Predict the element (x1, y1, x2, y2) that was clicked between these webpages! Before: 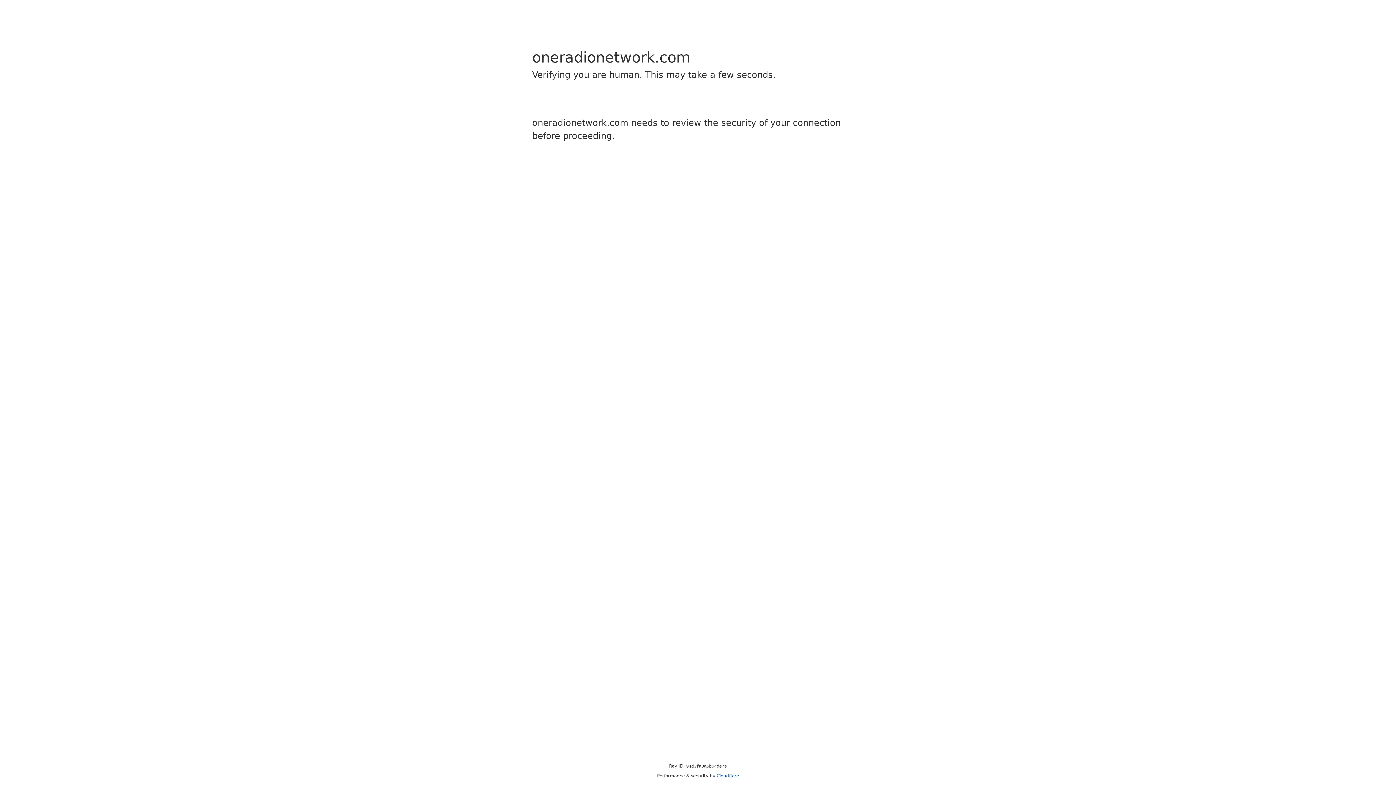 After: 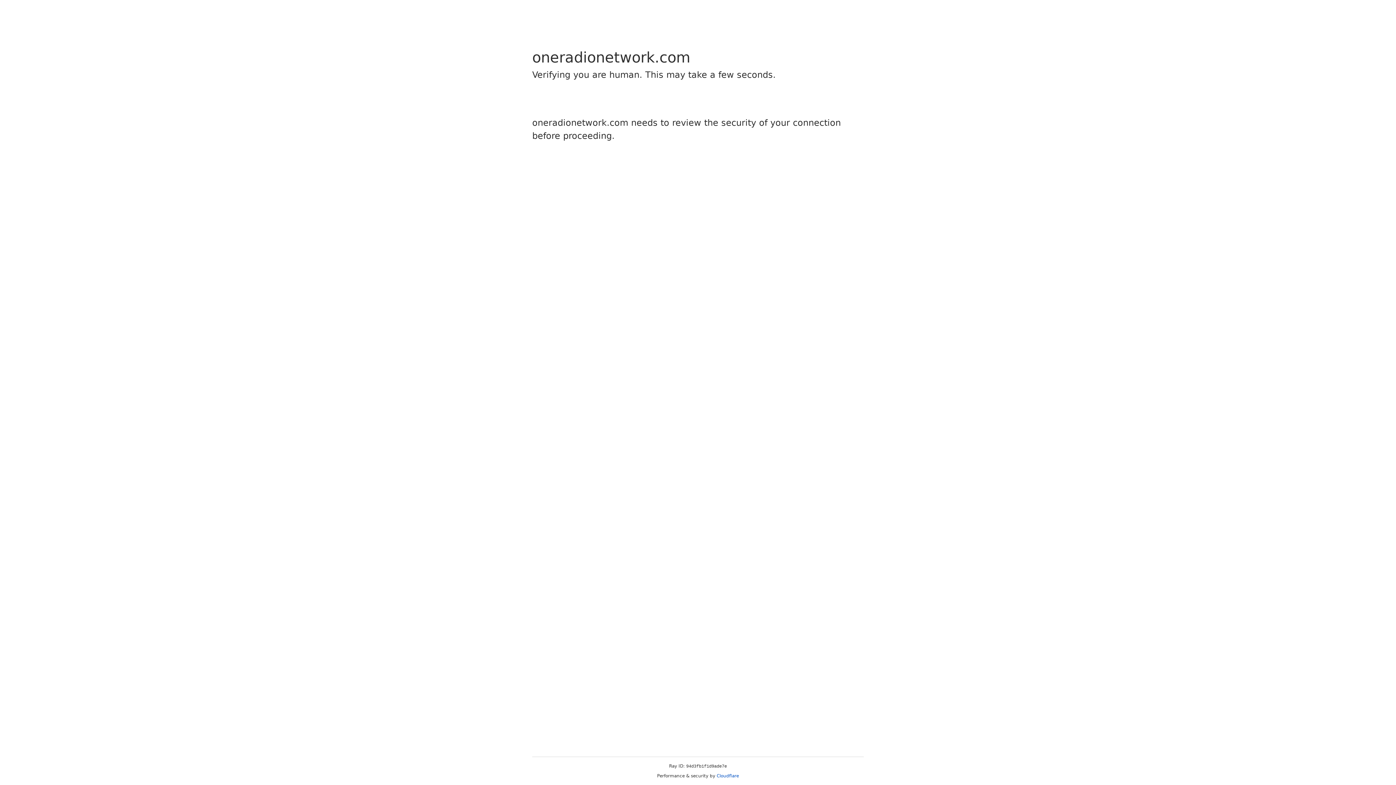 Action: bbox: (716, 773, 739, 778) label: Cloudflare